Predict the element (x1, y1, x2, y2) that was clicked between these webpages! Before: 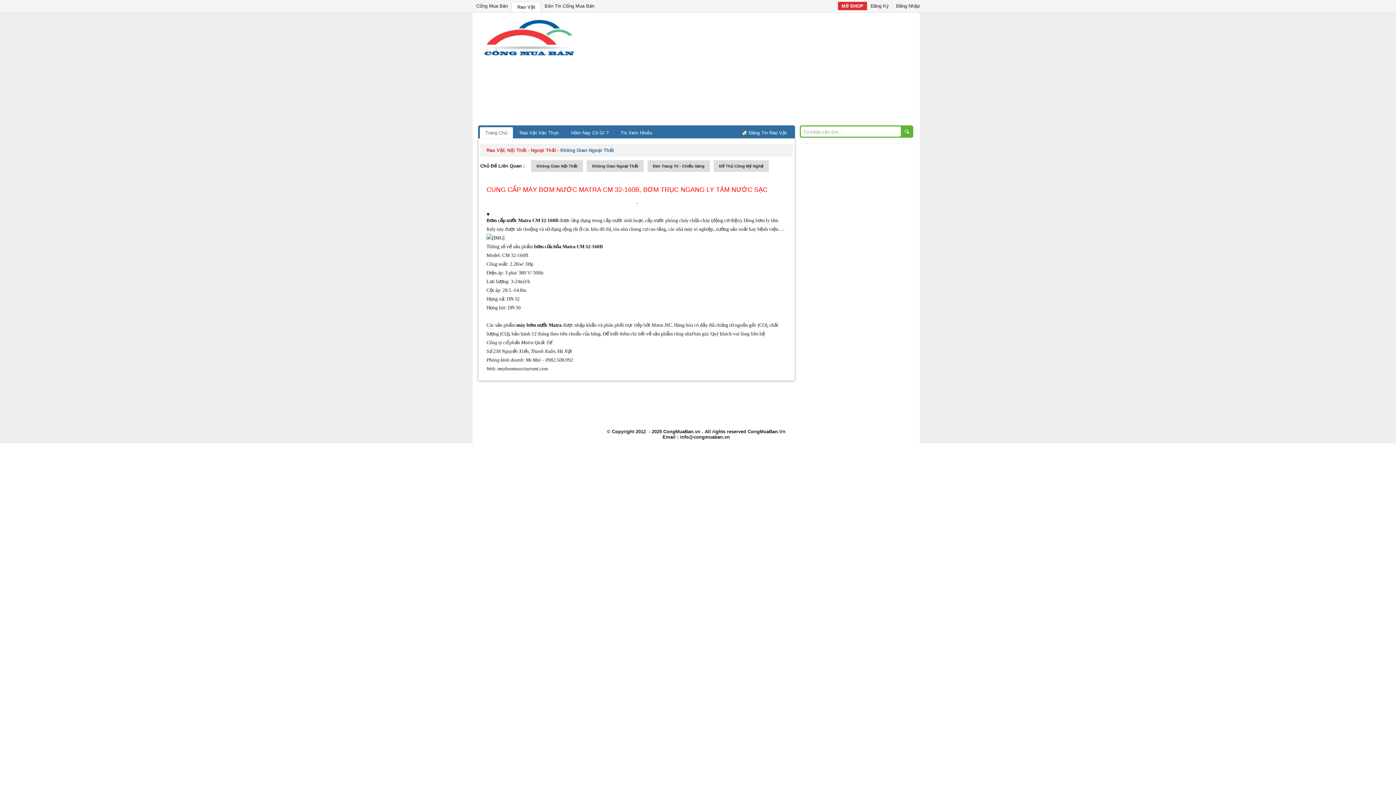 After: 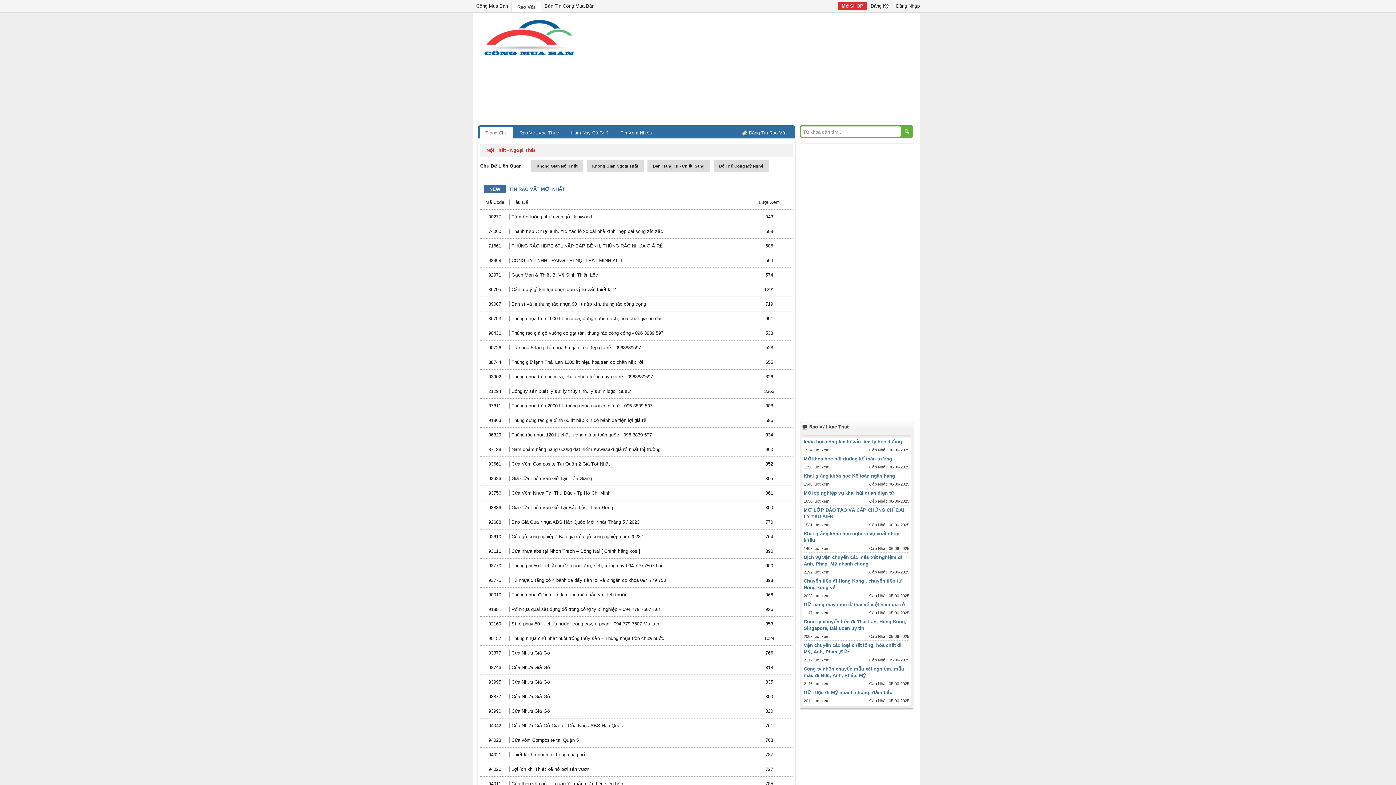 Action: bbox: (507, 147, 556, 153) label: Nội Thất - Ngoại Thất